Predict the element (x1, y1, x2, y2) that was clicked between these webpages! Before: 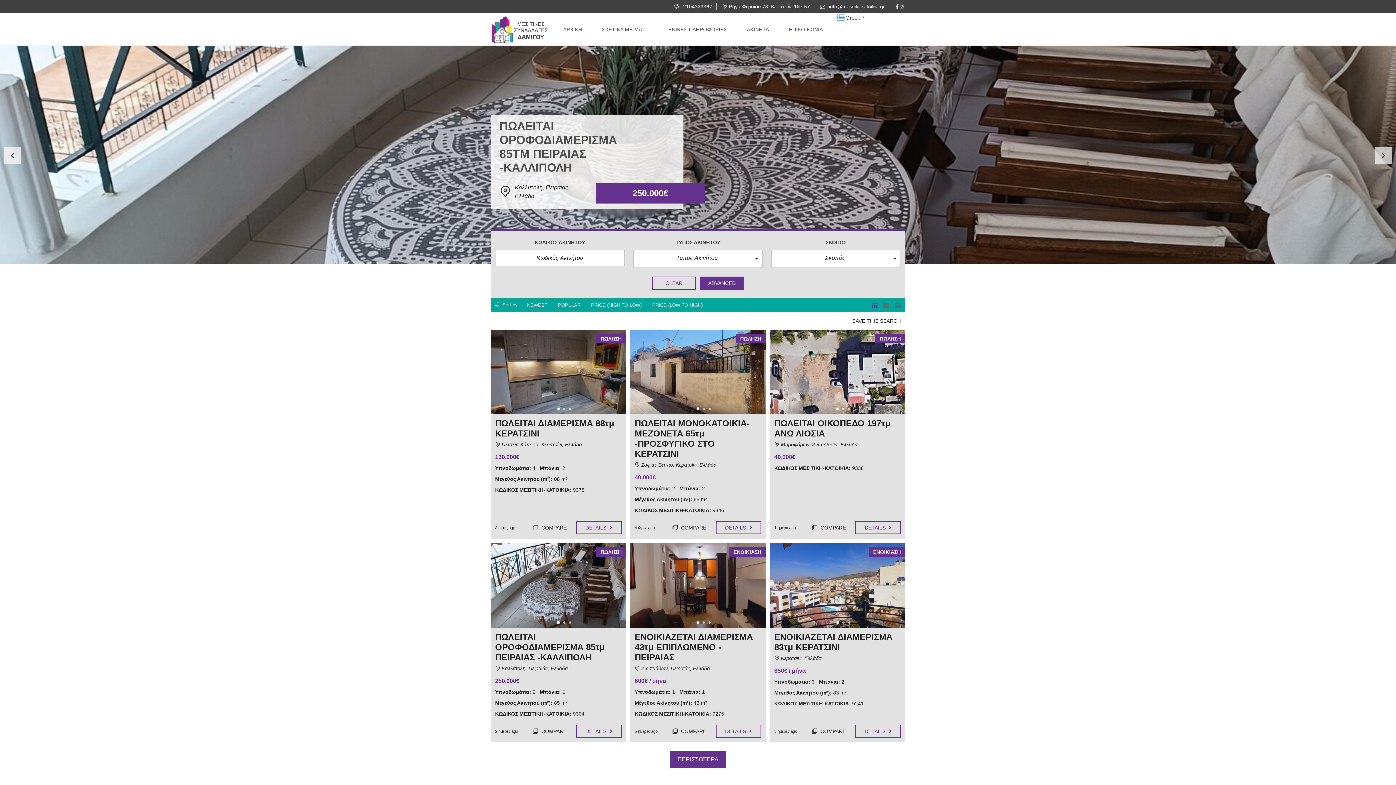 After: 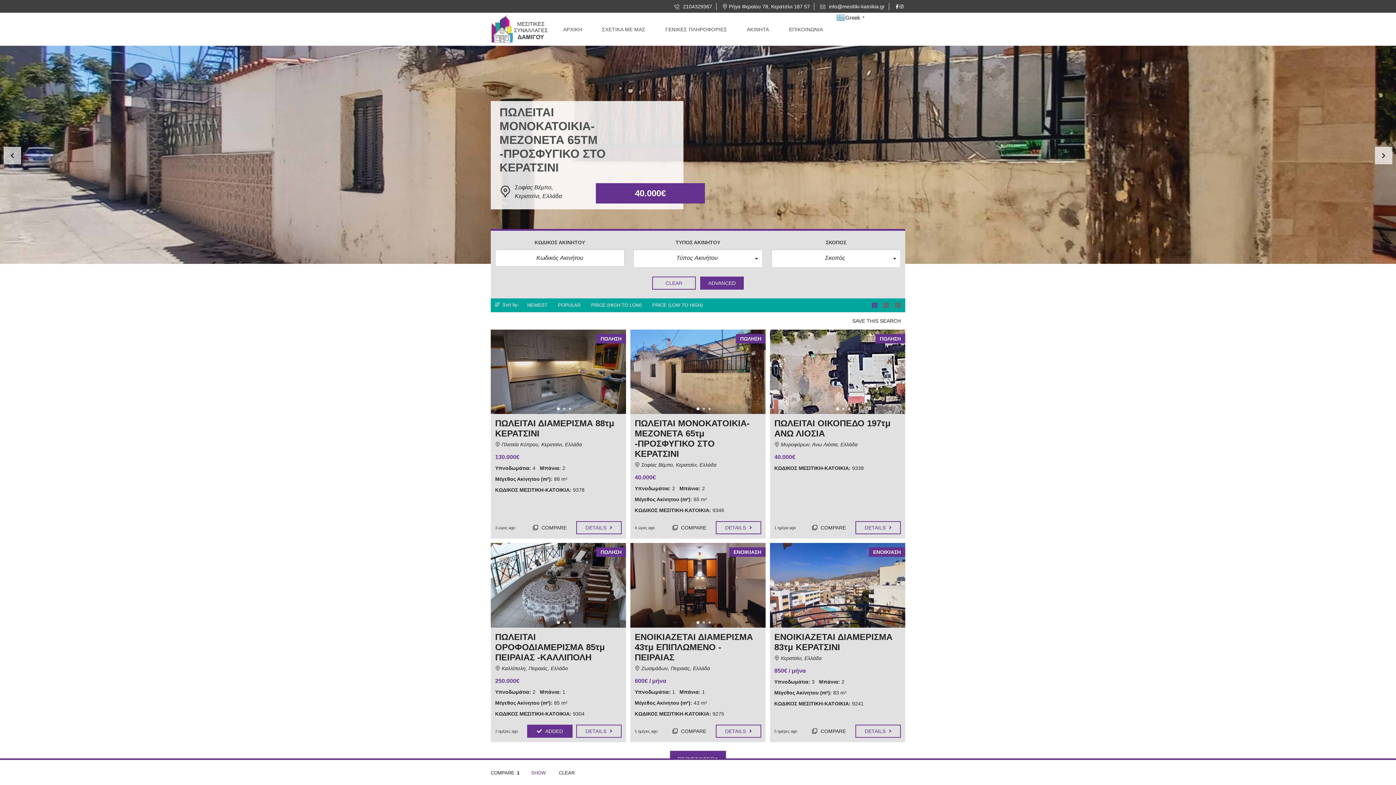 Action: label:  COMPARE bbox: (527, 725, 572, 738)